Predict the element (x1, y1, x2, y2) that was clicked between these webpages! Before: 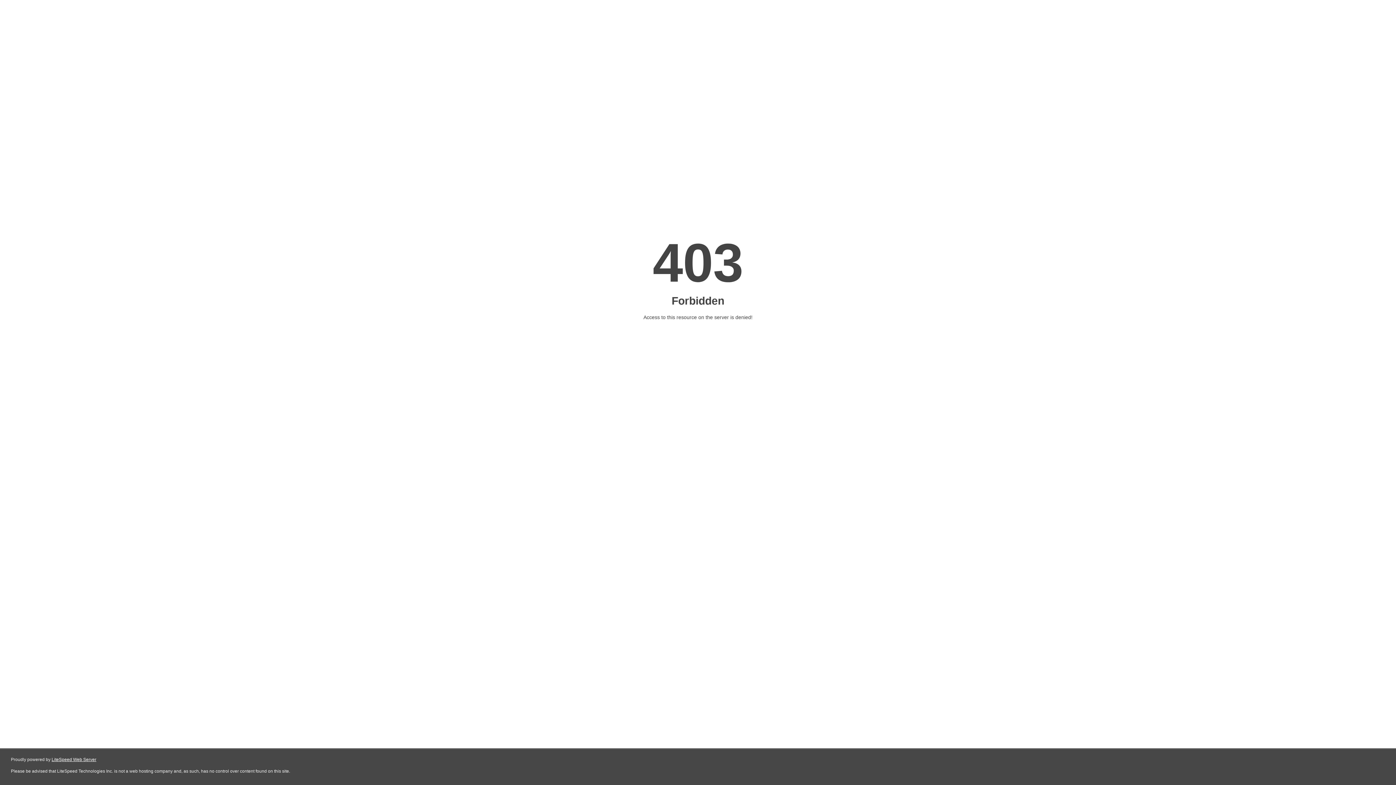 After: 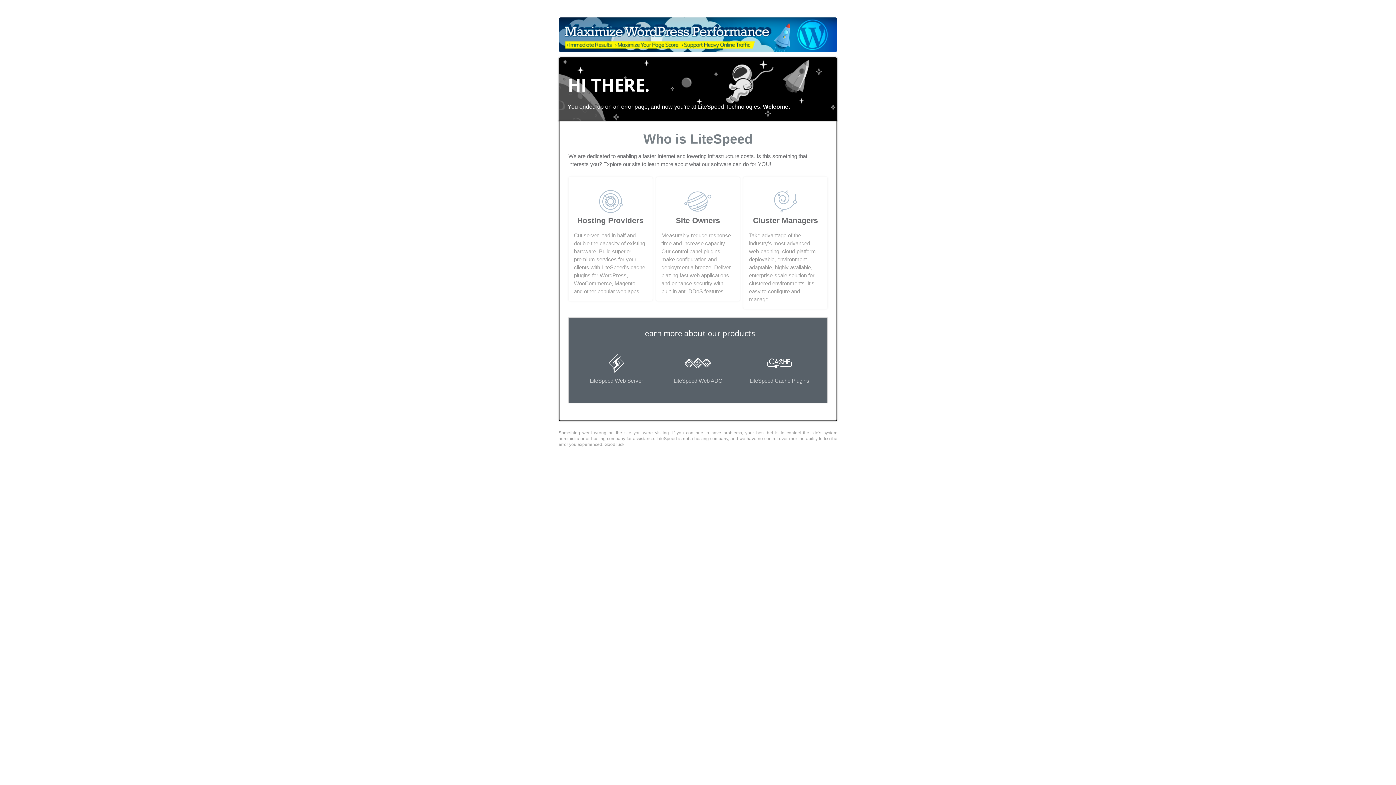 Action: label: LiteSpeed Web Server bbox: (51, 757, 96, 762)